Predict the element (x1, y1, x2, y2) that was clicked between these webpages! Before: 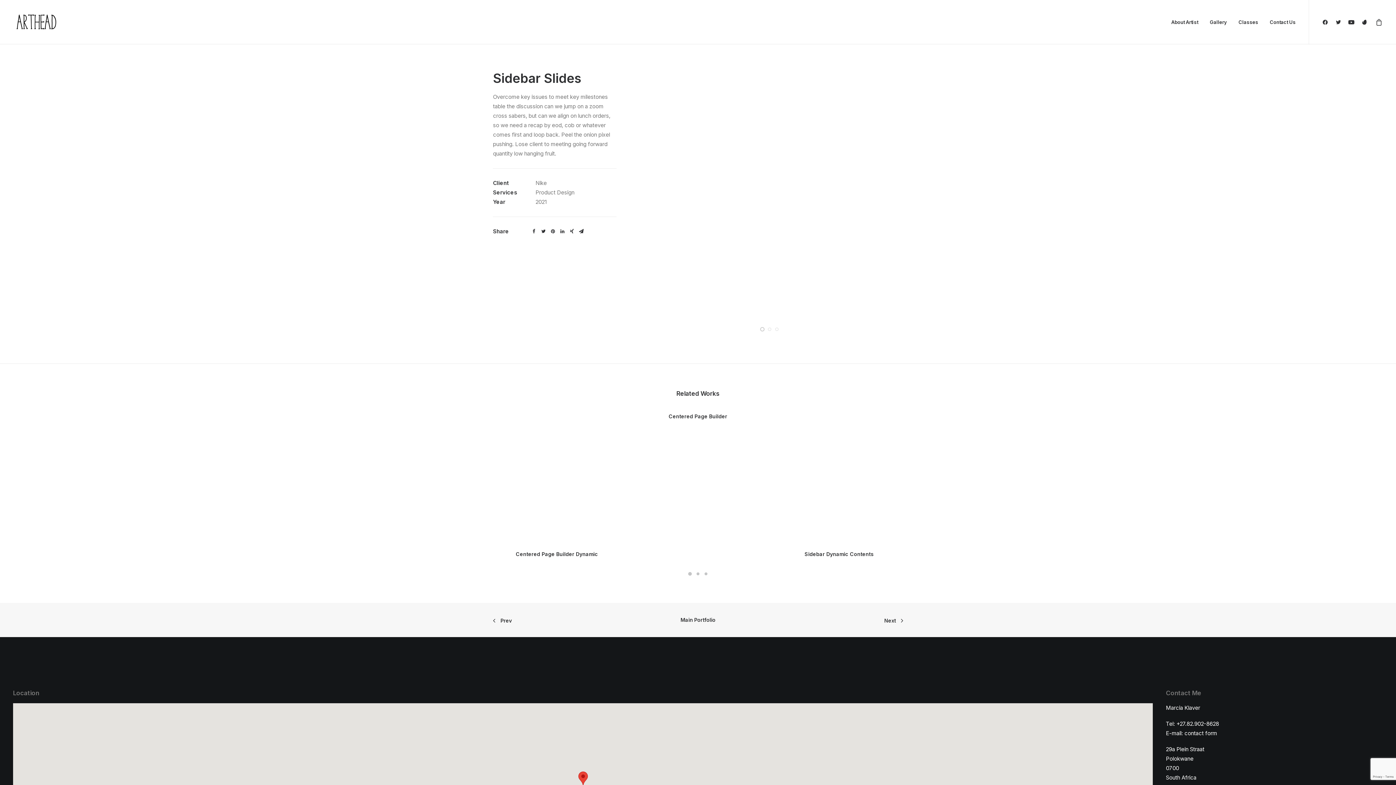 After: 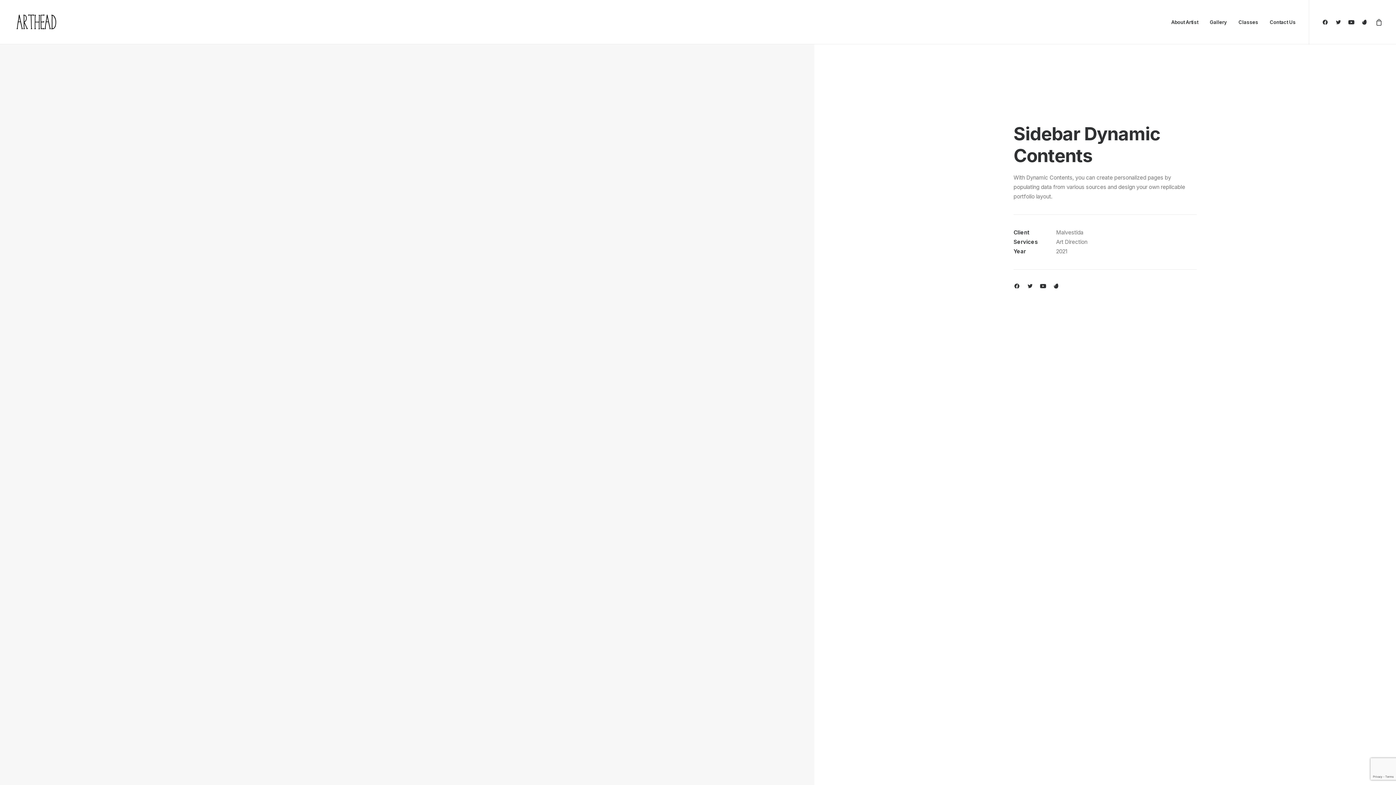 Action: label: Sidebar Dynamic Contents bbox: (804, 551, 873, 557)